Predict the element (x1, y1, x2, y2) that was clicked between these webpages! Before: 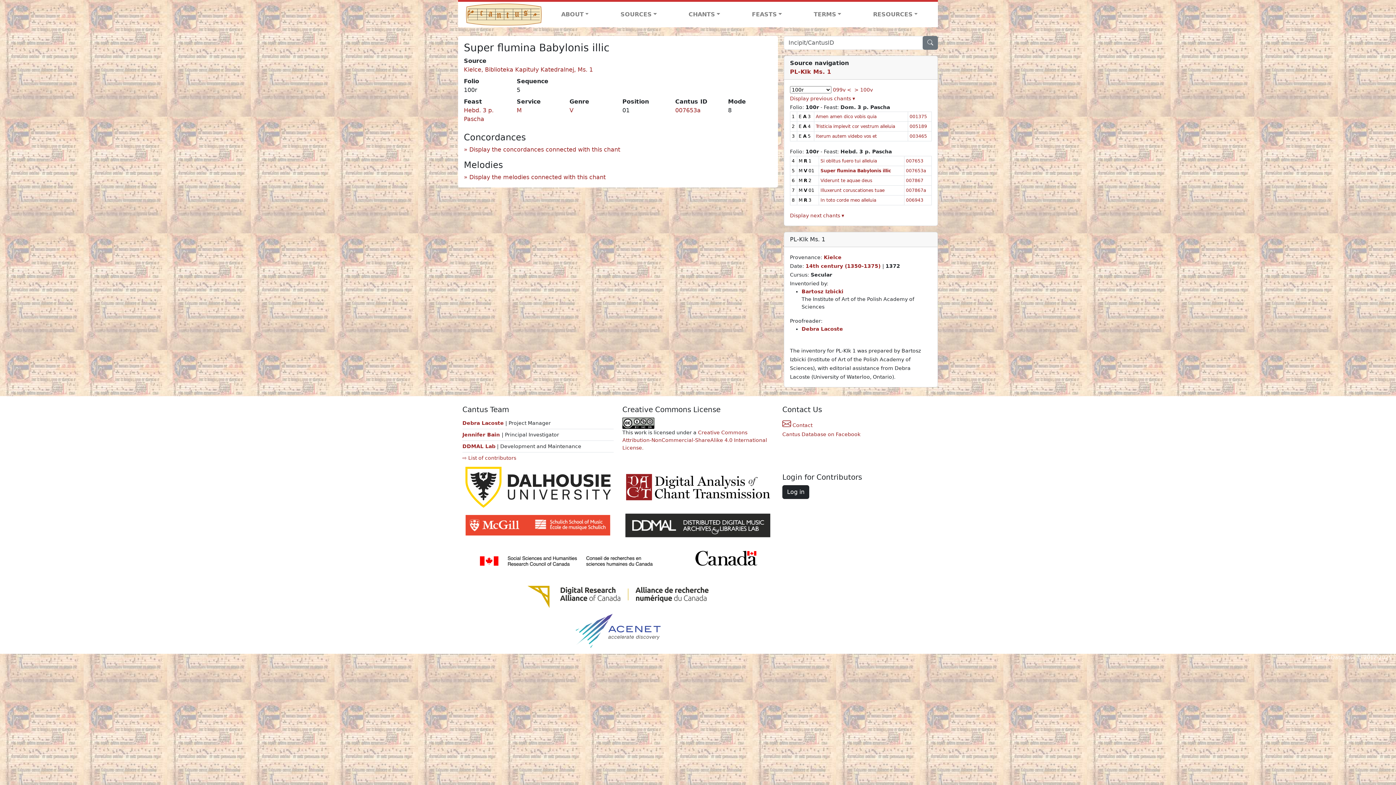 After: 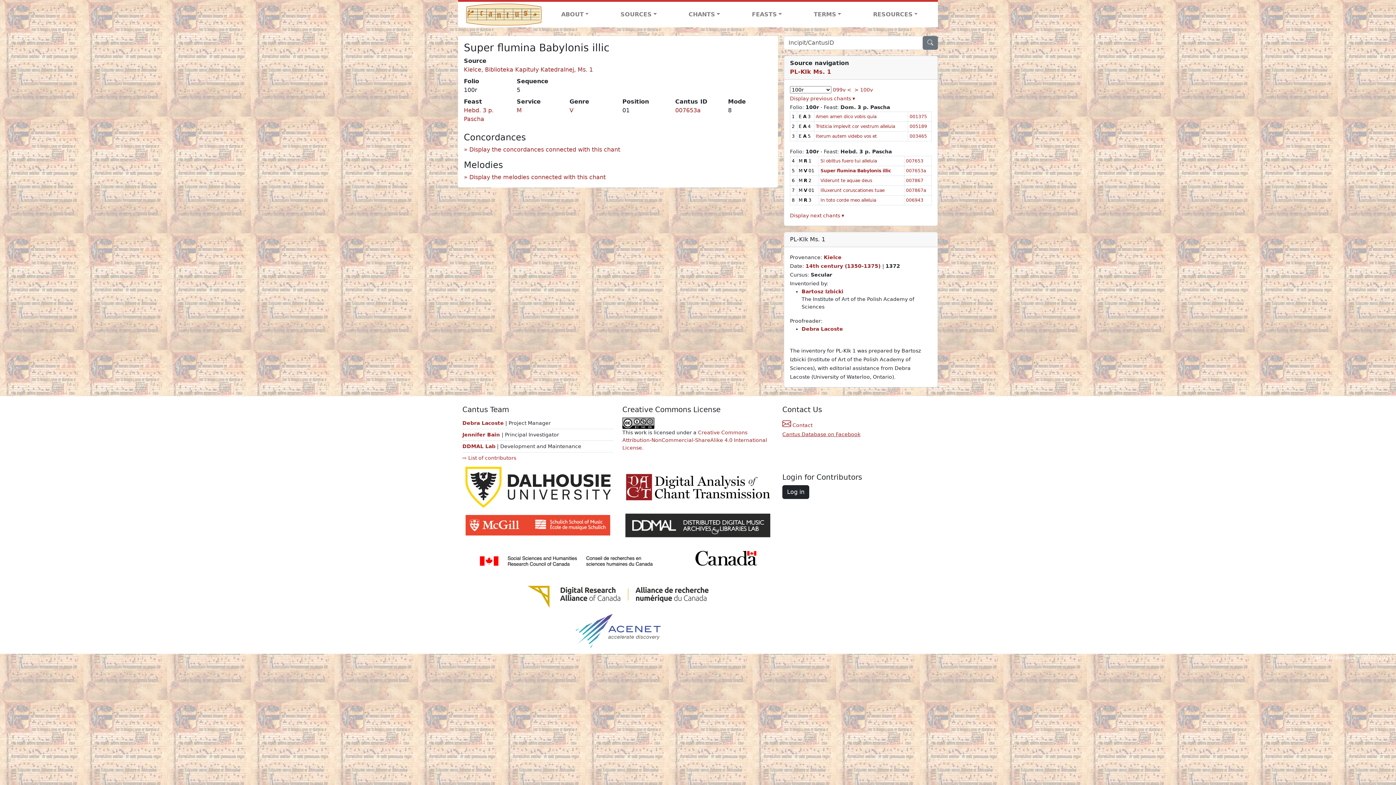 Action: bbox: (782, 431, 860, 437) label: Cantus Database on Facebook